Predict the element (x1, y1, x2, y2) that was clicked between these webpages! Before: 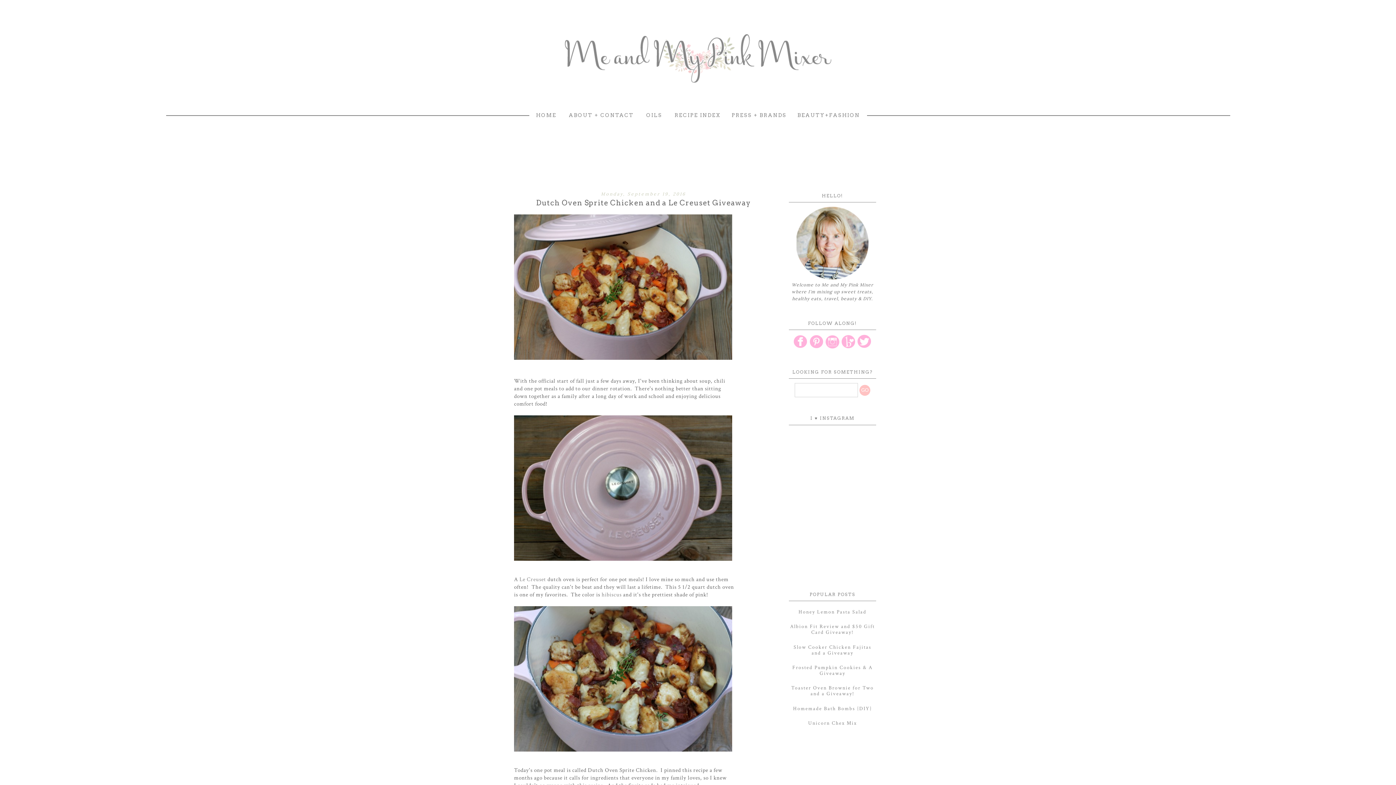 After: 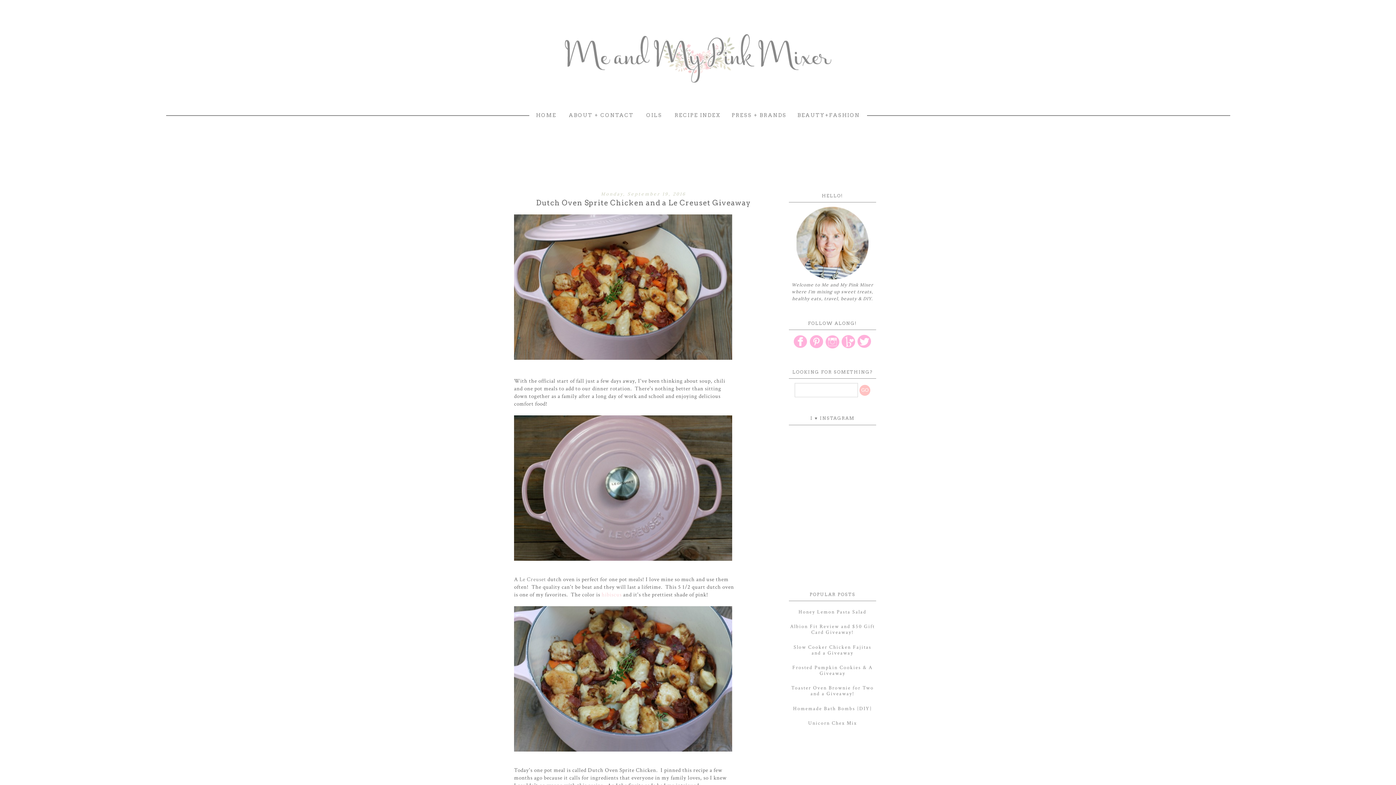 Action: bbox: (601, 591, 621, 598) label: hibiscus